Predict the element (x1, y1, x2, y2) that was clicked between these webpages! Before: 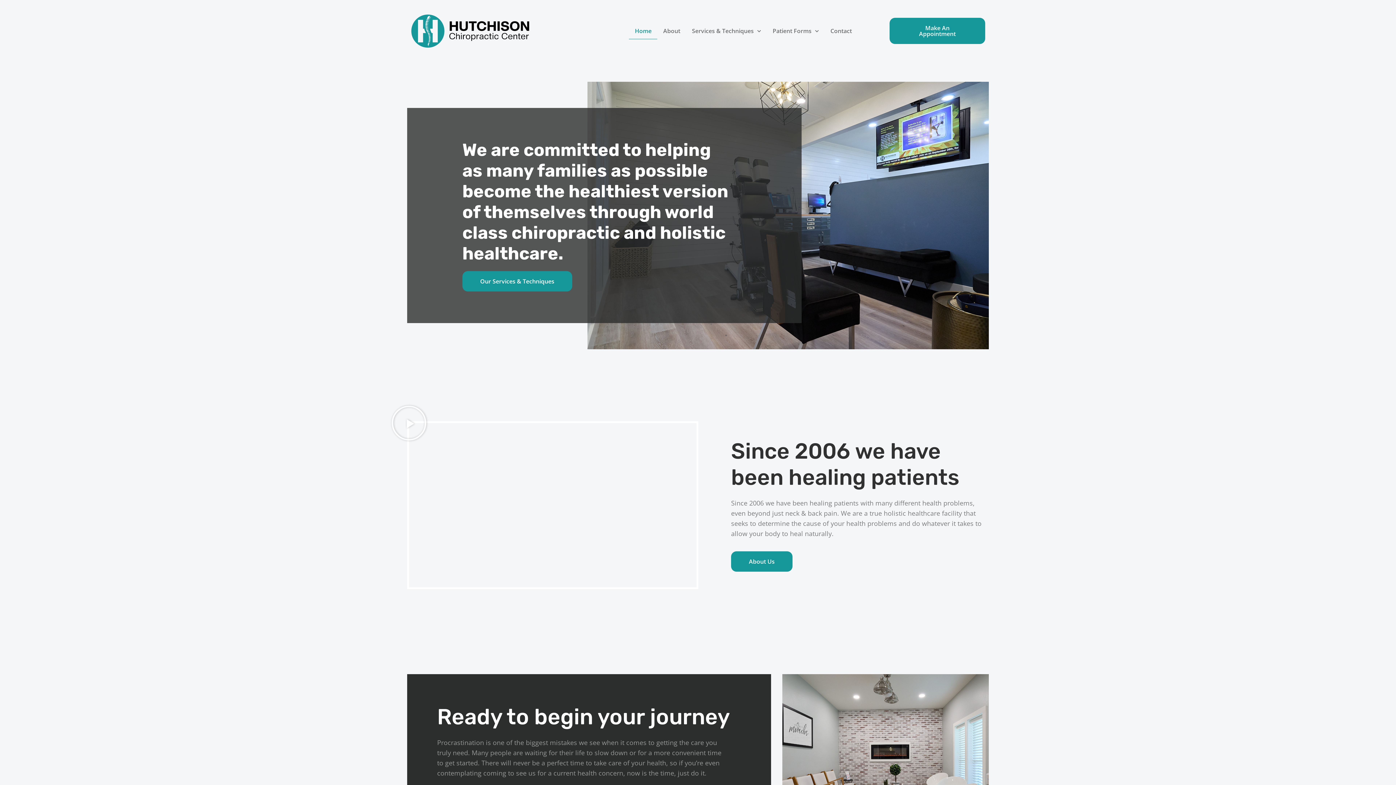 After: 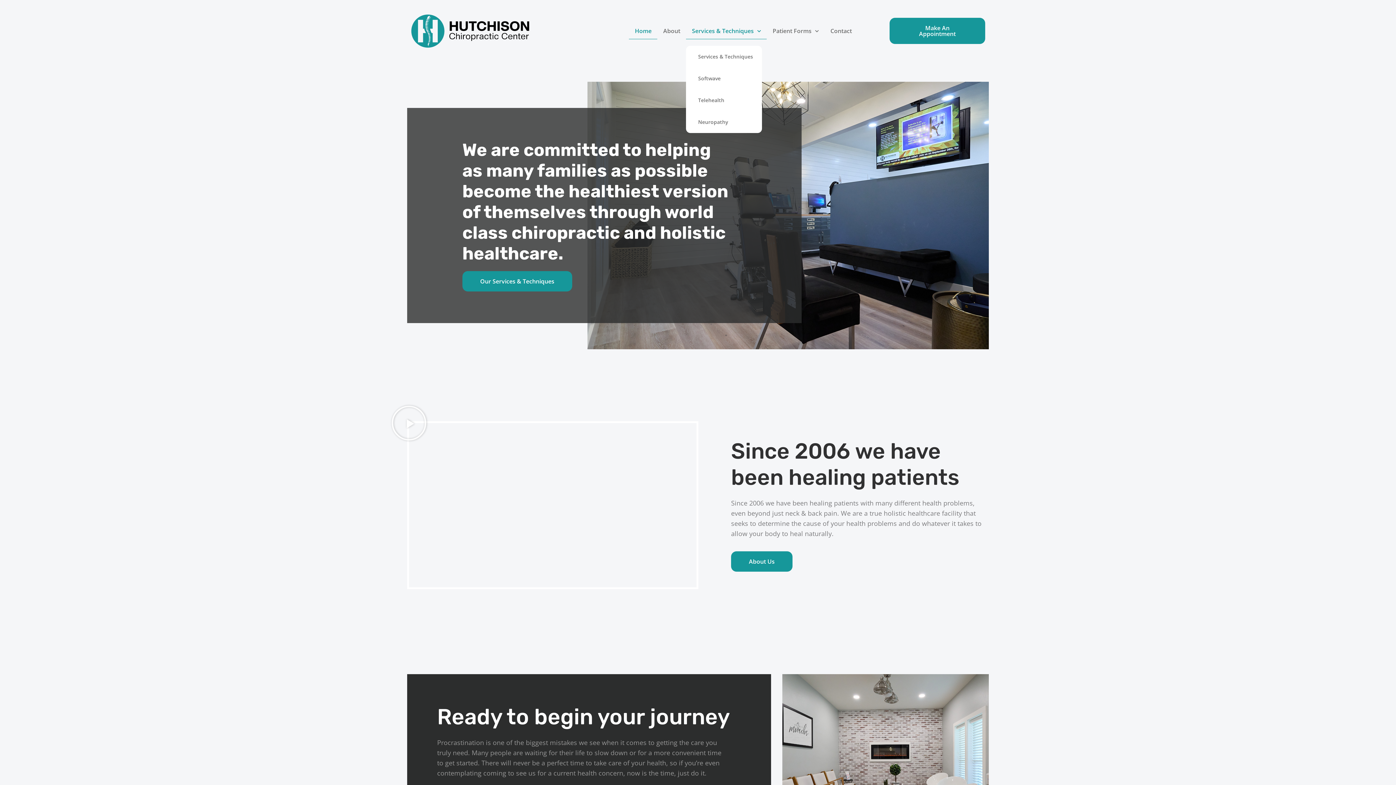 Action: bbox: (686, 22, 767, 39) label: Services & Techniques